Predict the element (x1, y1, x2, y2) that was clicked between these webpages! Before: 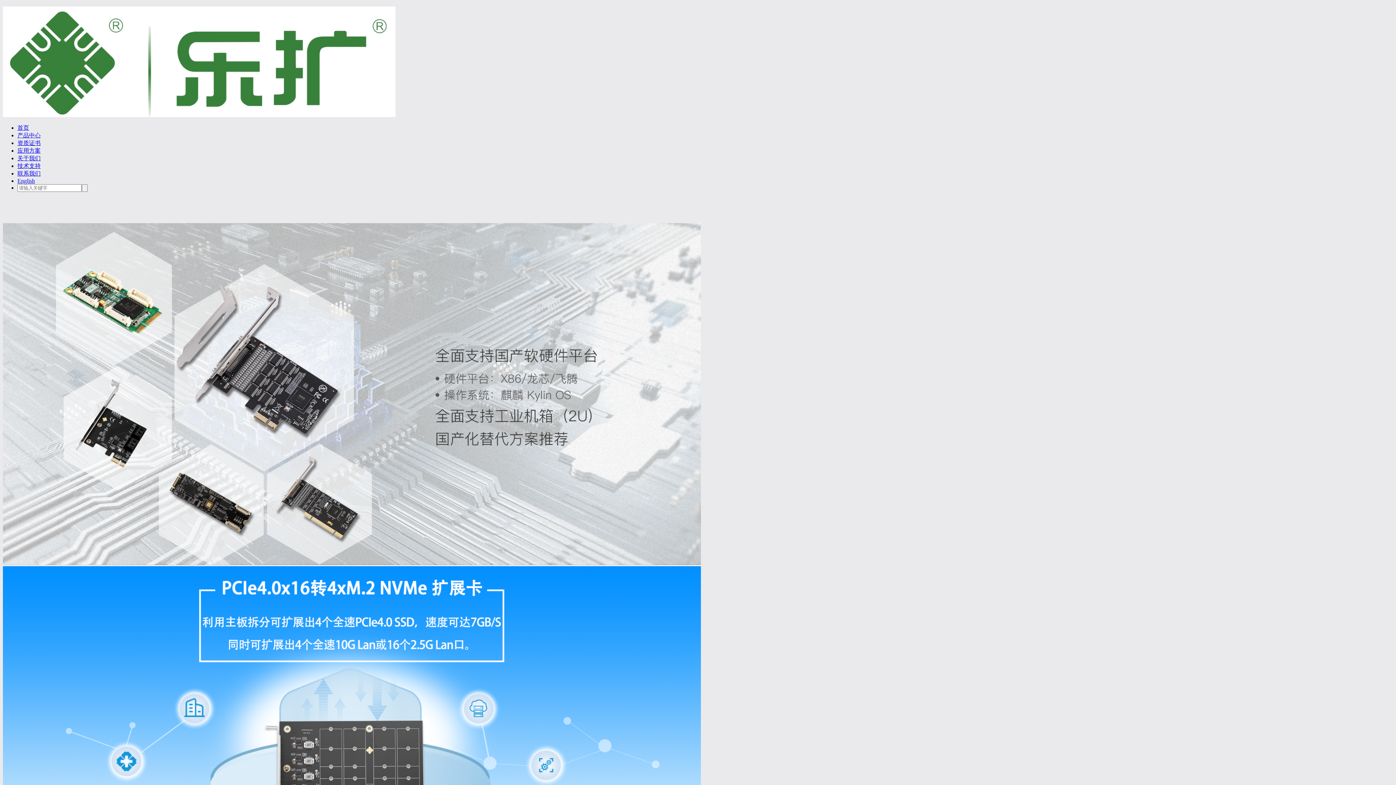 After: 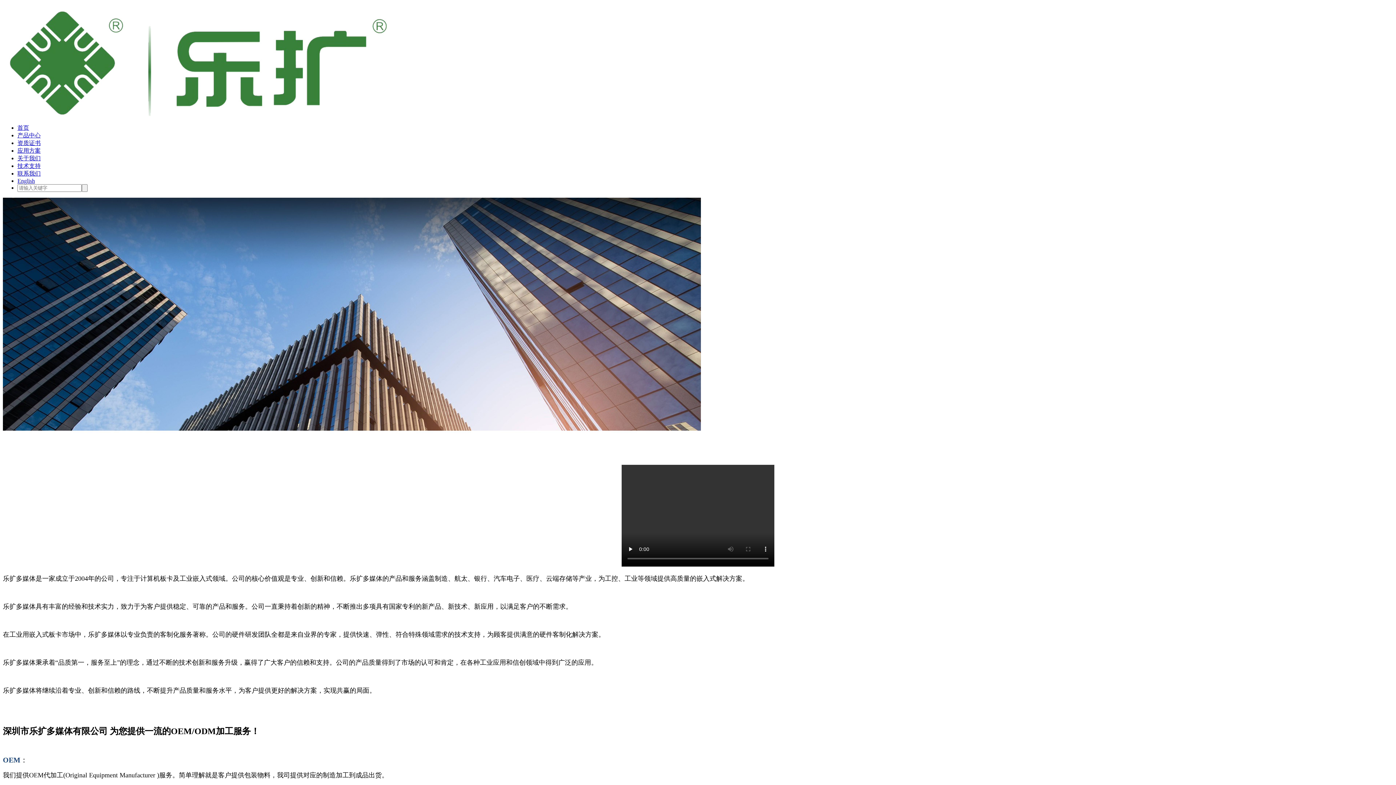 Action: bbox: (17, 155, 40, 161) label: 关于我们